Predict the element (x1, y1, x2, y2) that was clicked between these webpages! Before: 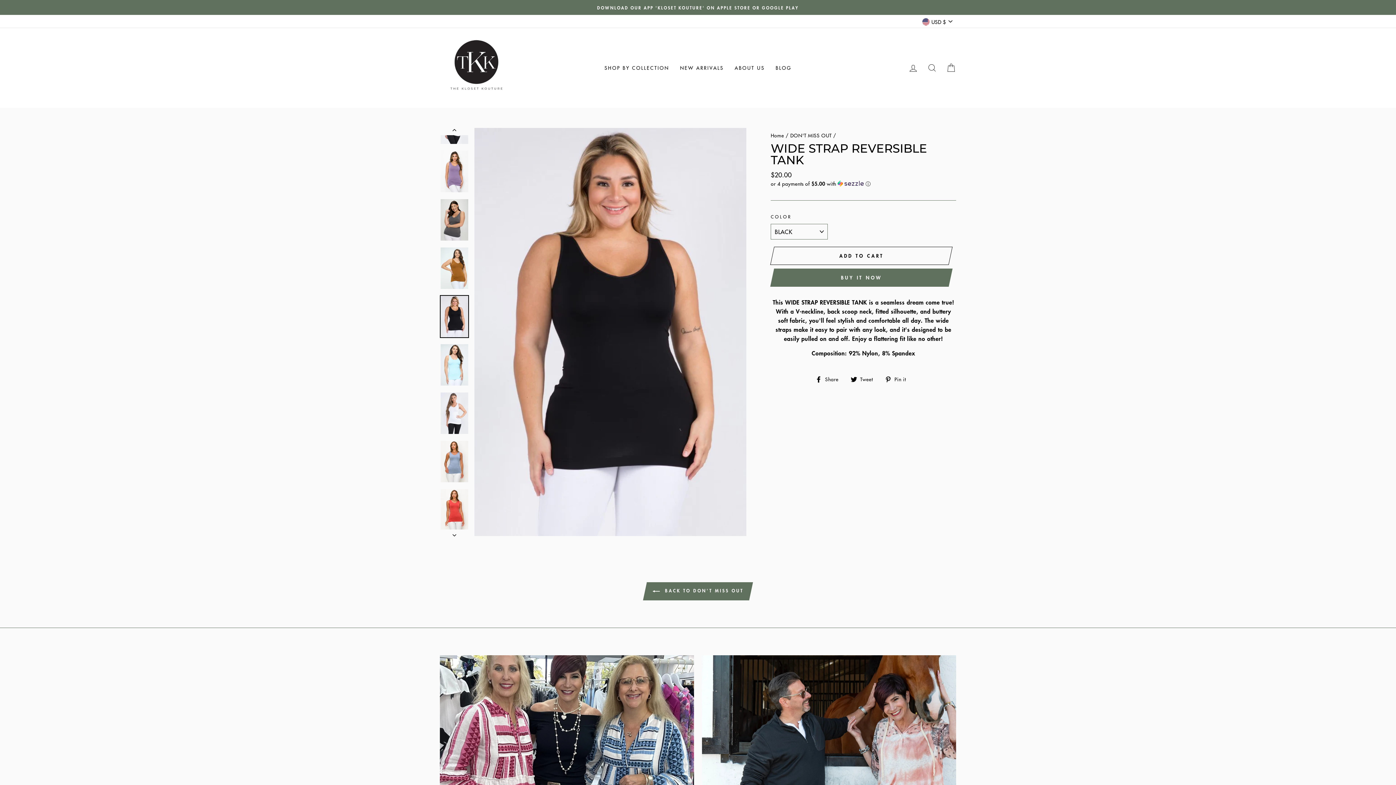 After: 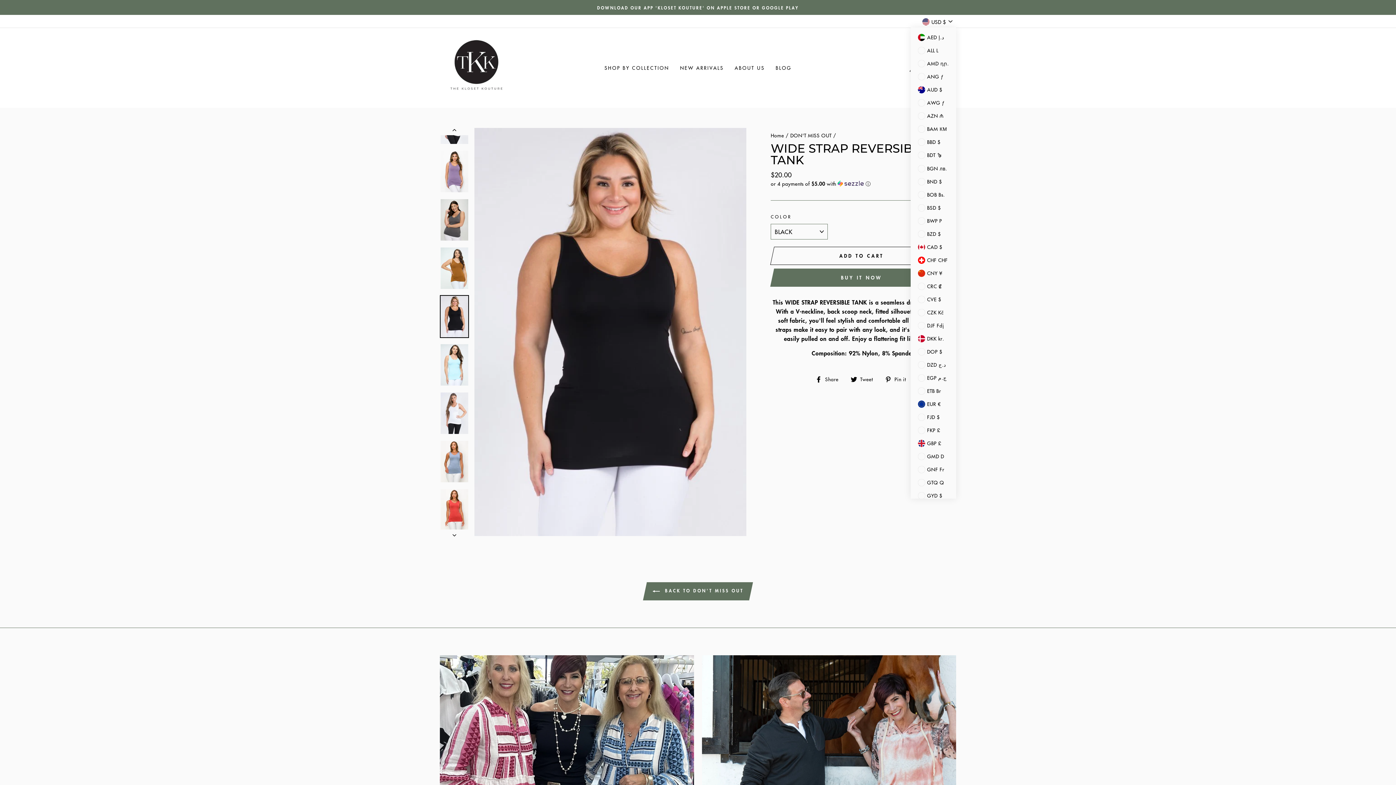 Action: label: USD $ bbox: (918, 14, 956, 27)